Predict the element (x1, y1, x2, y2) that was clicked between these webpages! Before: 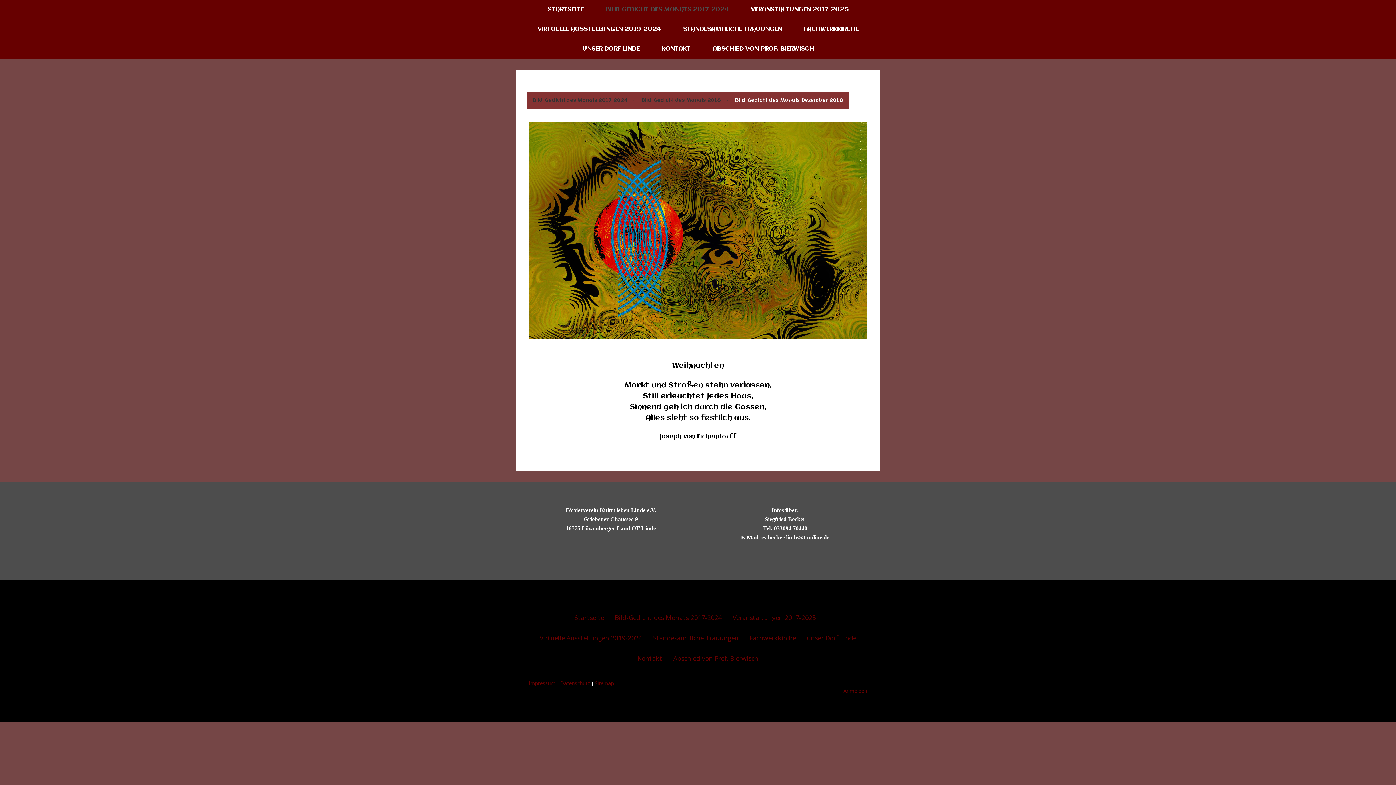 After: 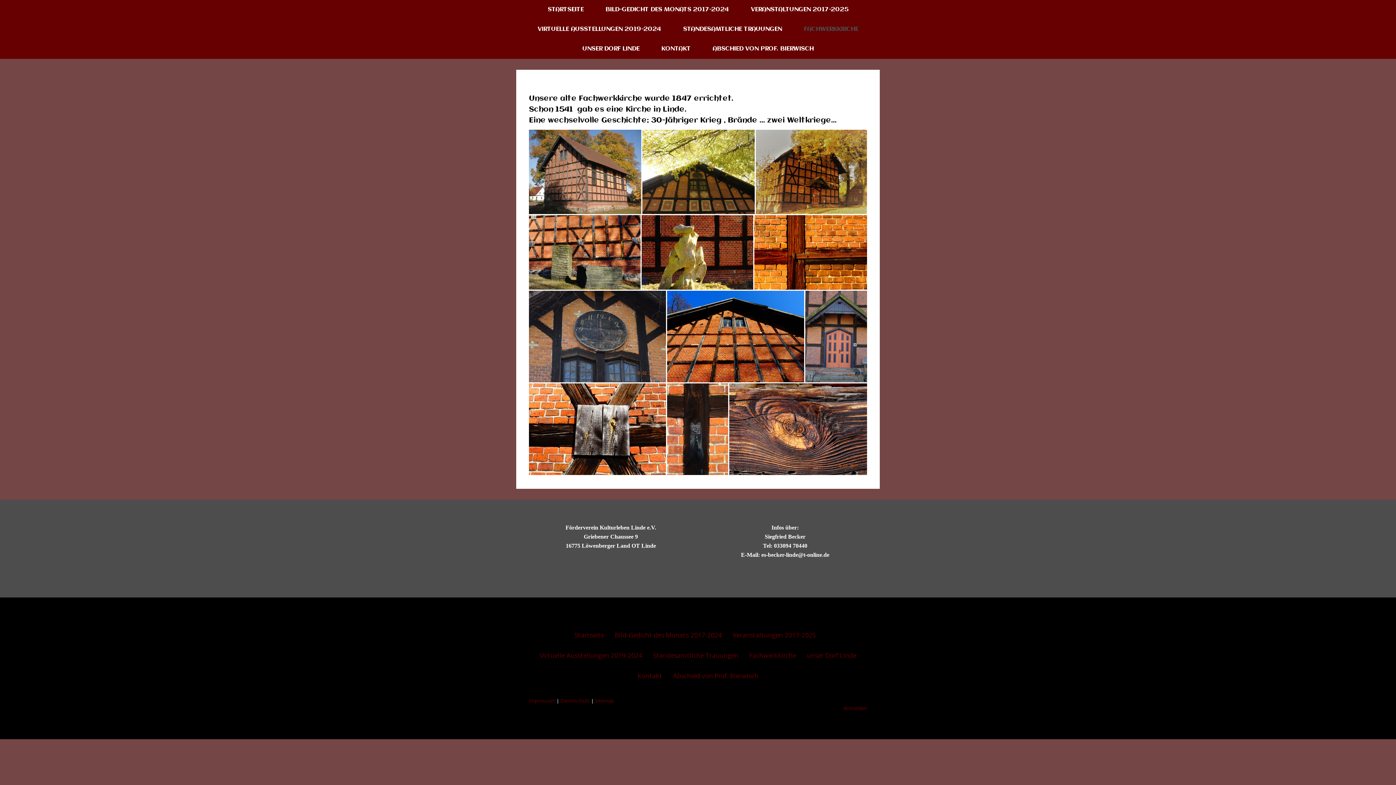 Action: bbox: (744, 628, 801, 648) label: Fachwerkkirche